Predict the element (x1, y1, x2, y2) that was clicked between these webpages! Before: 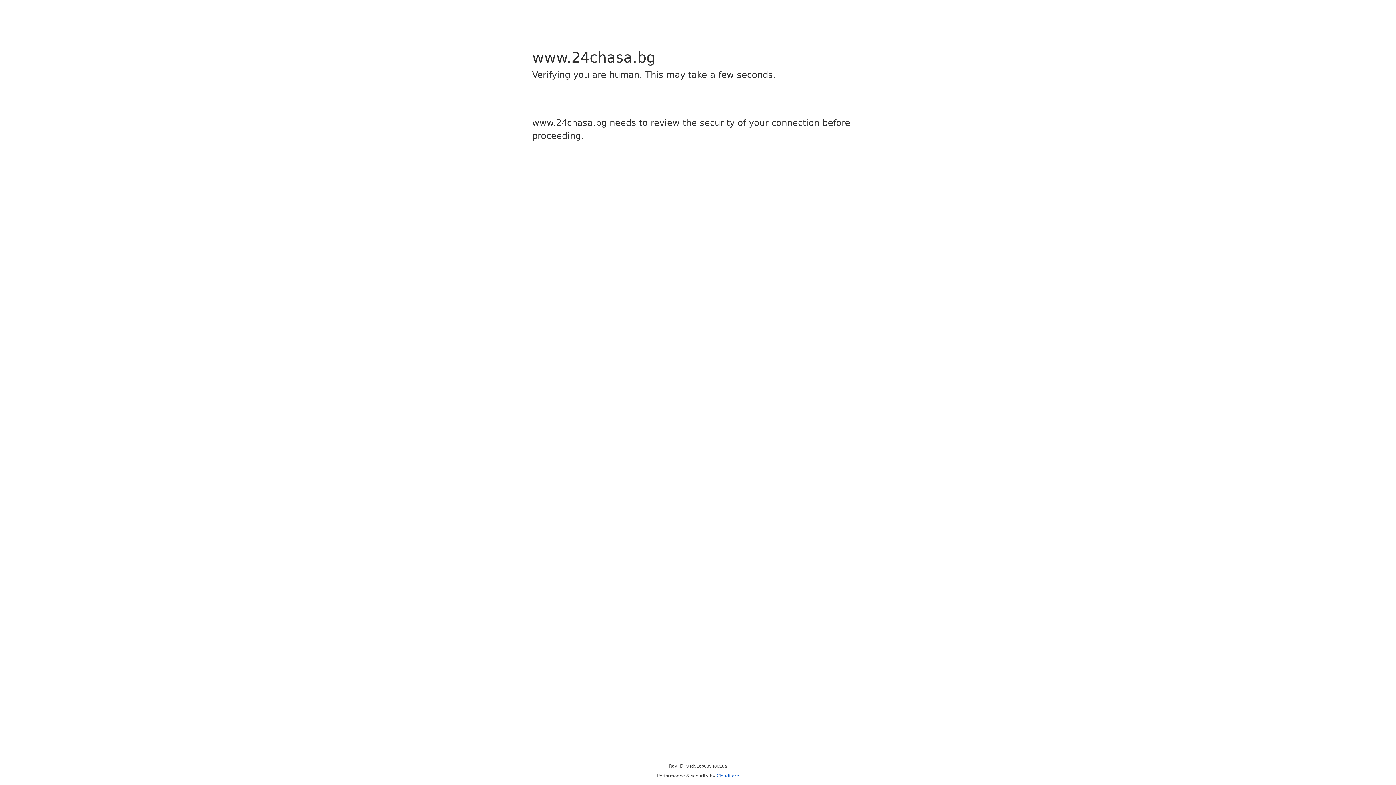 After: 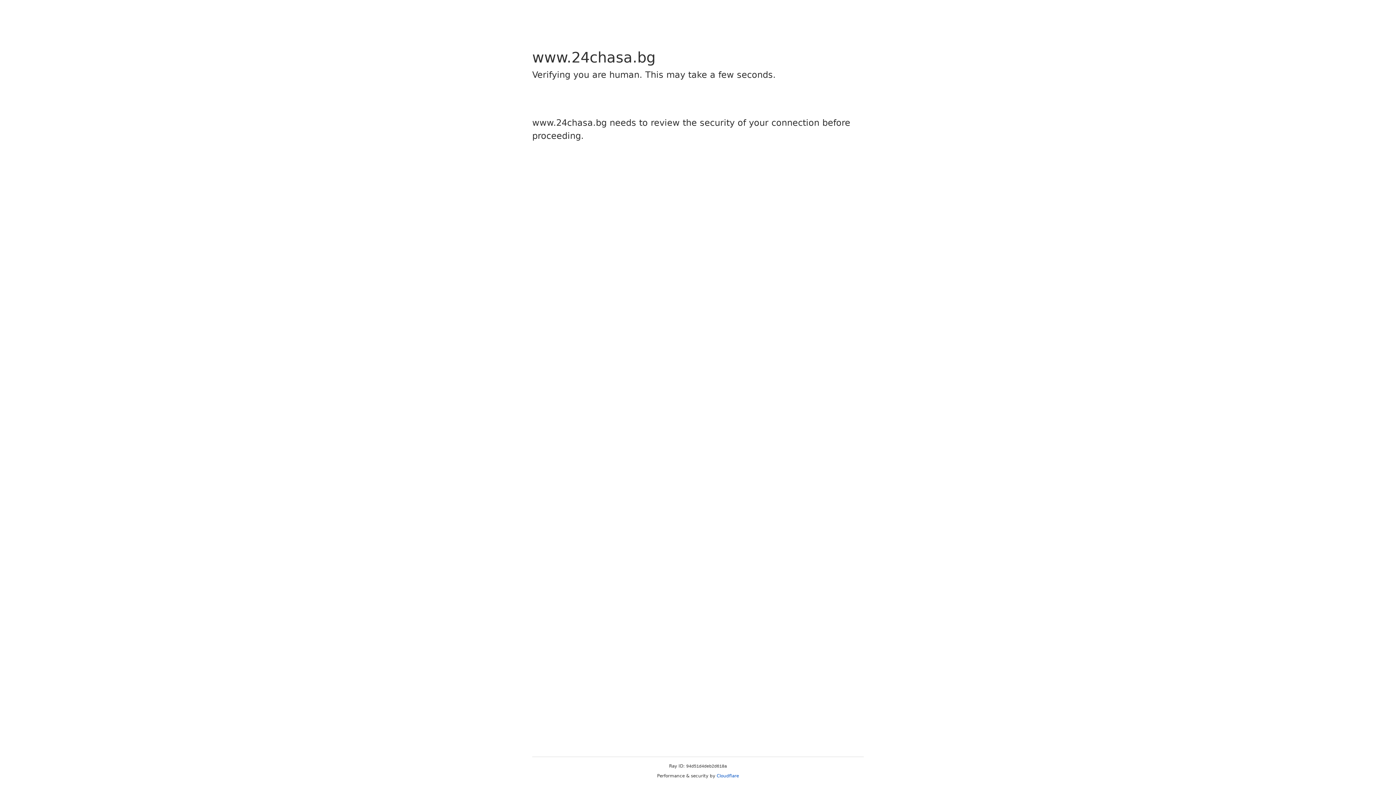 Action: label: Cloudflare bbox: (716, 773, 739, 778)